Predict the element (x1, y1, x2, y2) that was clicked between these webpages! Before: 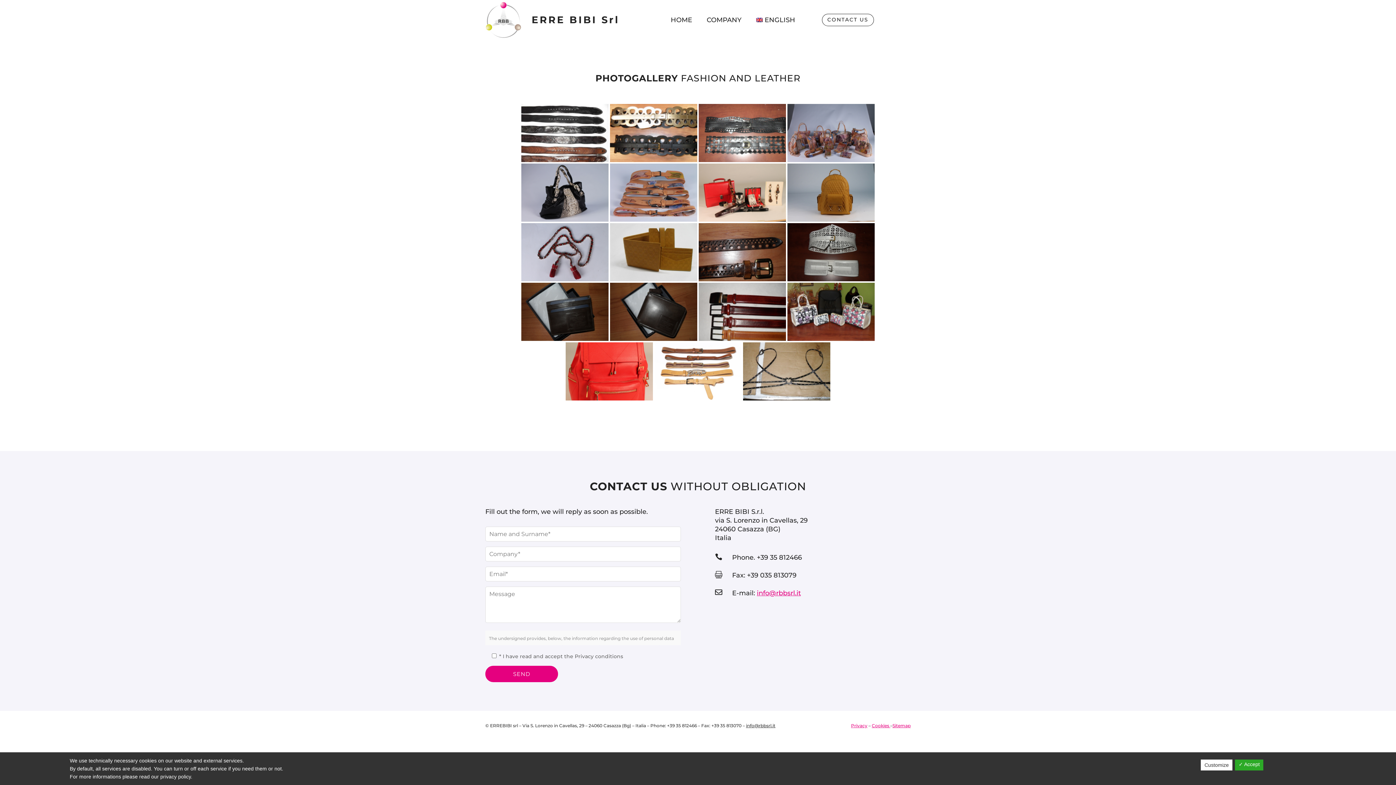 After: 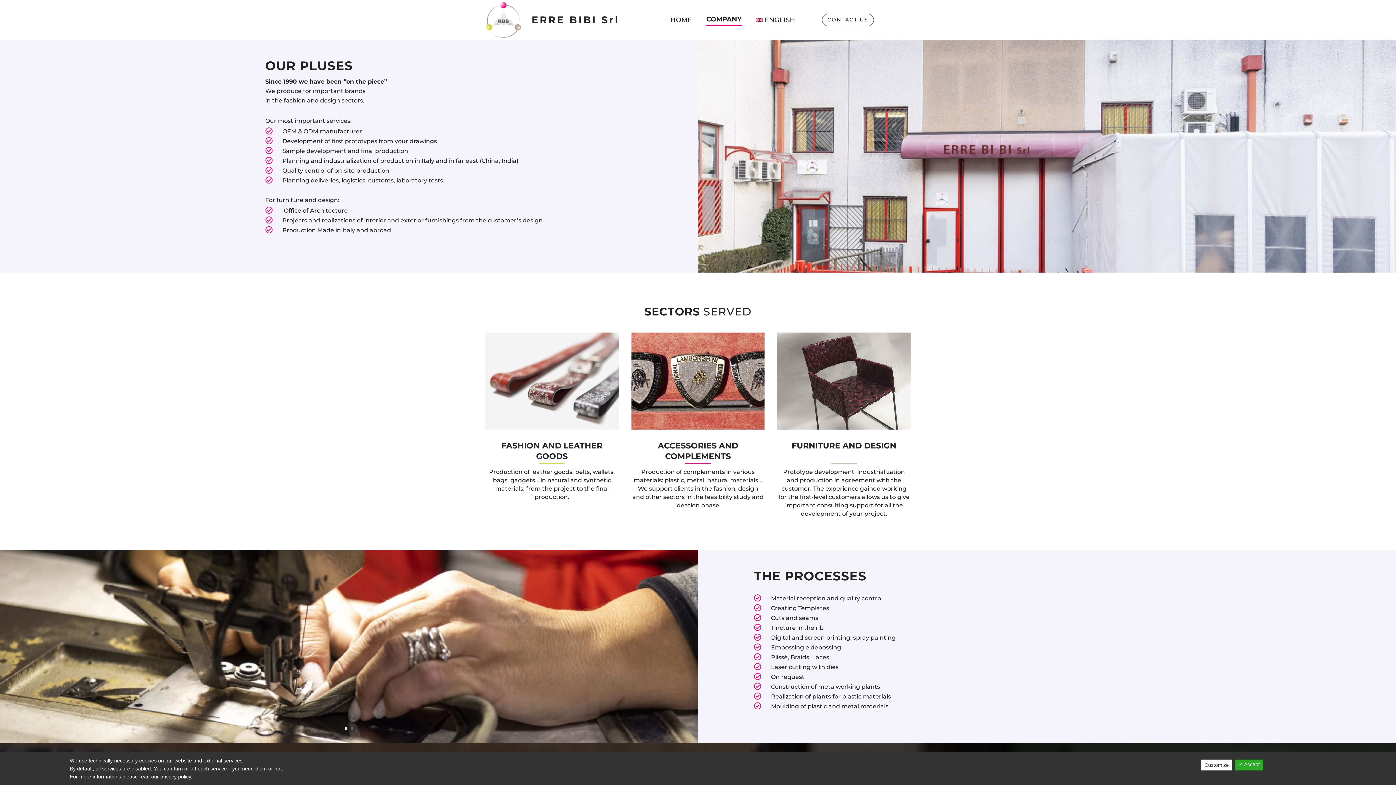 Action: label: COMPANY bbox: (706, 14, 741, 25)